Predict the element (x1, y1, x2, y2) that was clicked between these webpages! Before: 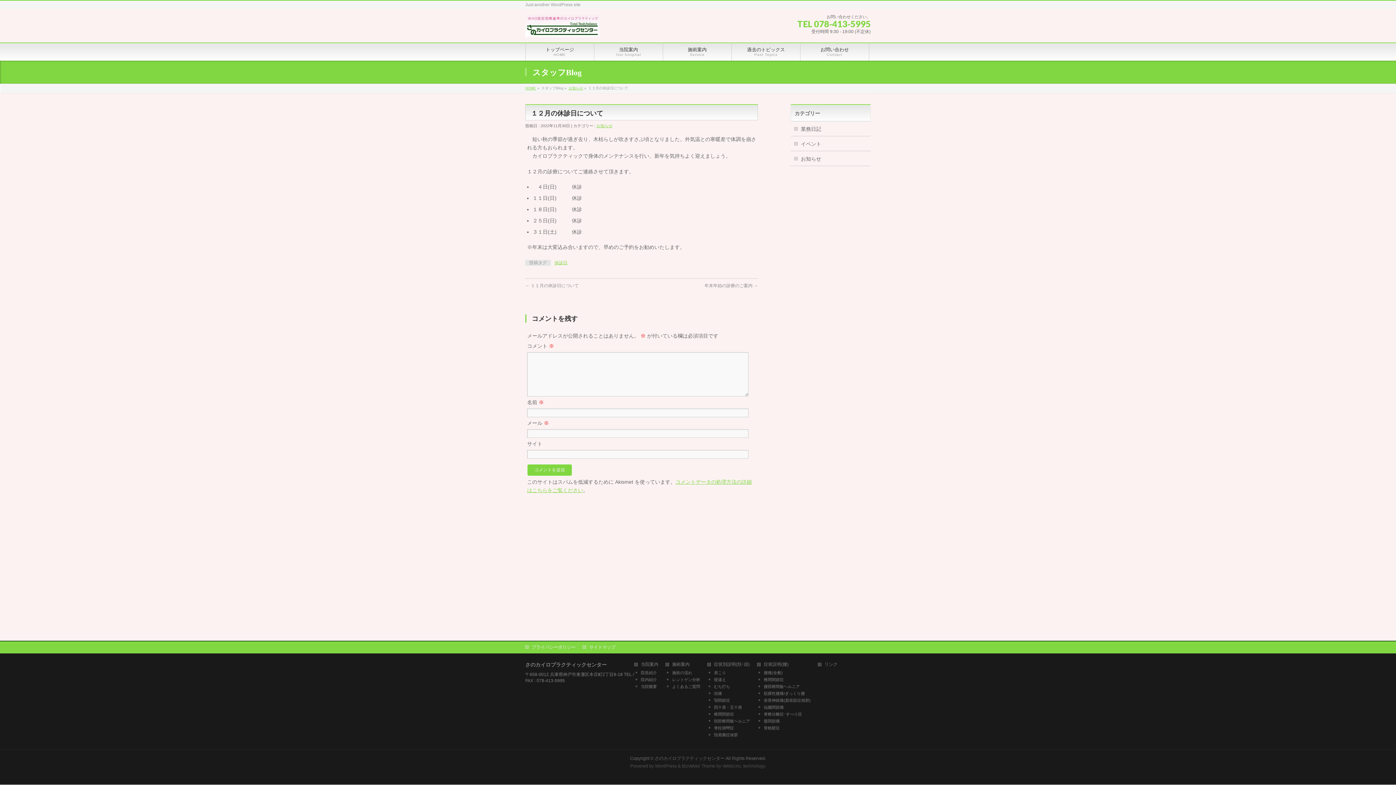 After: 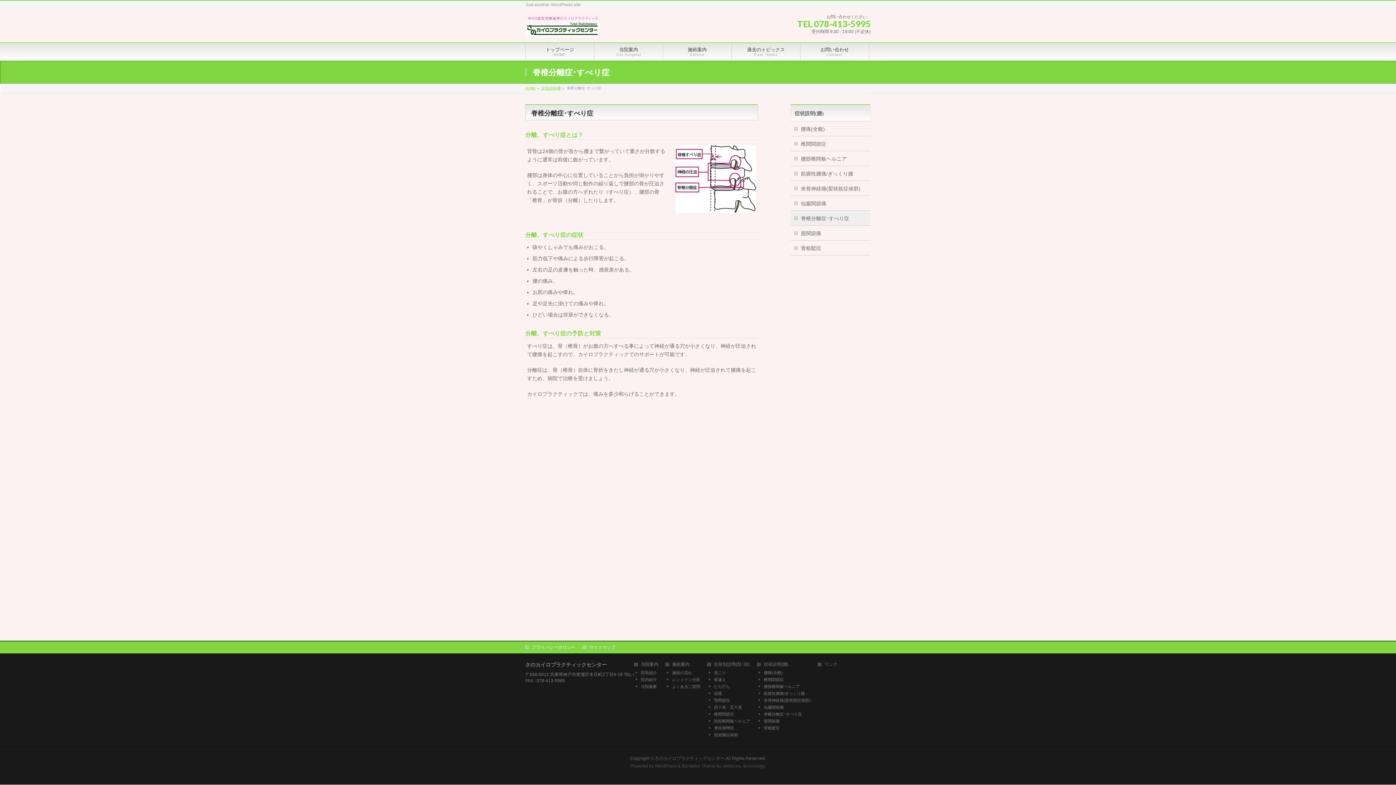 Action: bbox: (757, 712, 818, 717) label: 脊椎分離症･すべり症